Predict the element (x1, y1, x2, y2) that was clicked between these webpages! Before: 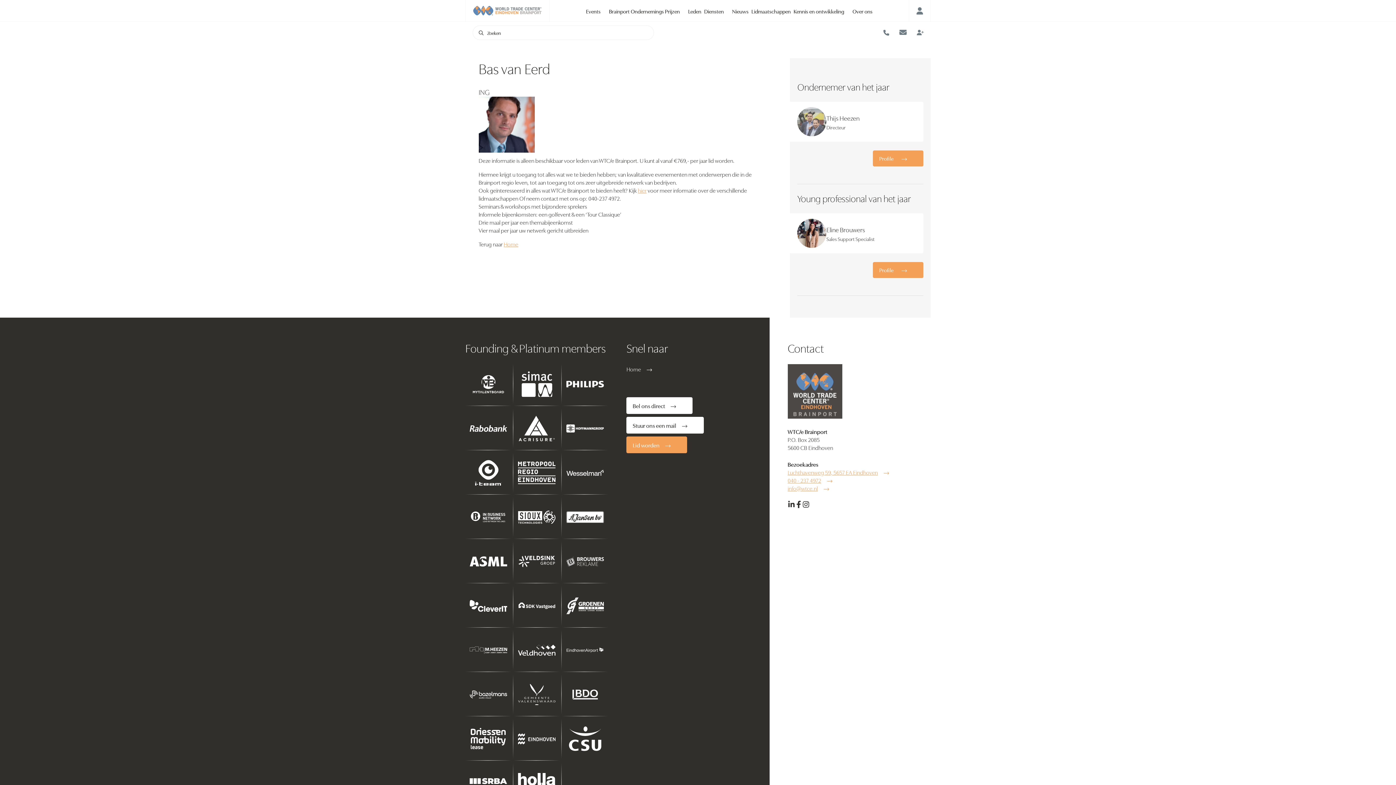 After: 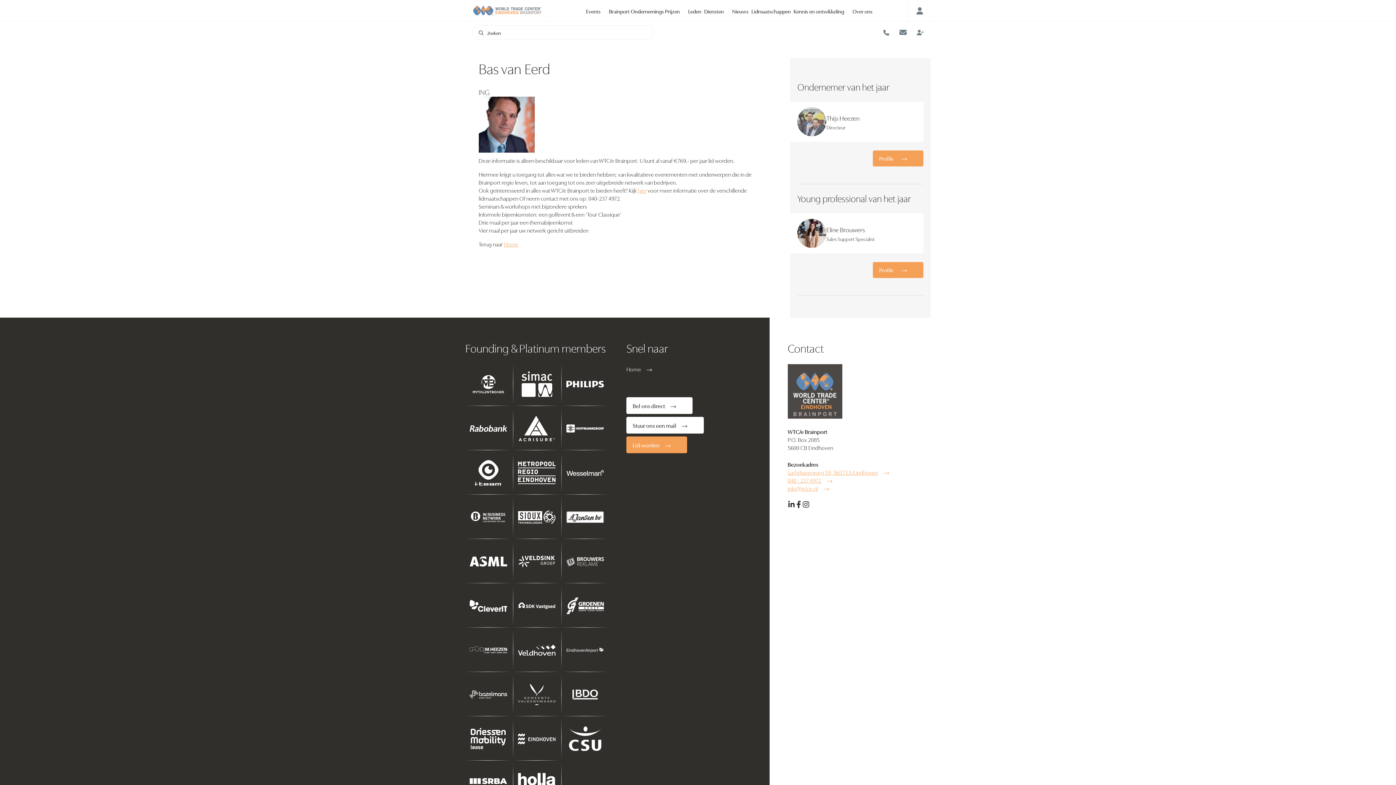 Action: bbox: (517, 456, 556, 489)